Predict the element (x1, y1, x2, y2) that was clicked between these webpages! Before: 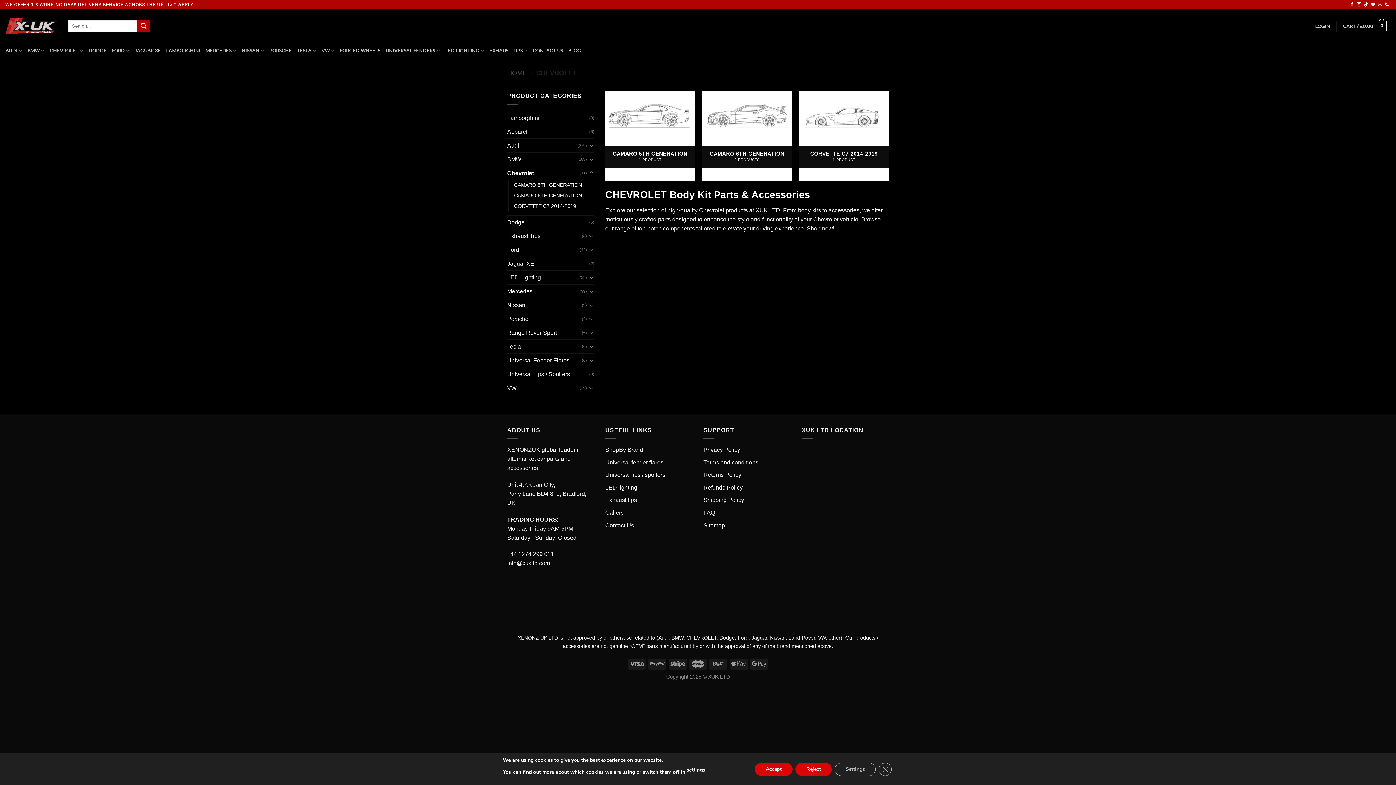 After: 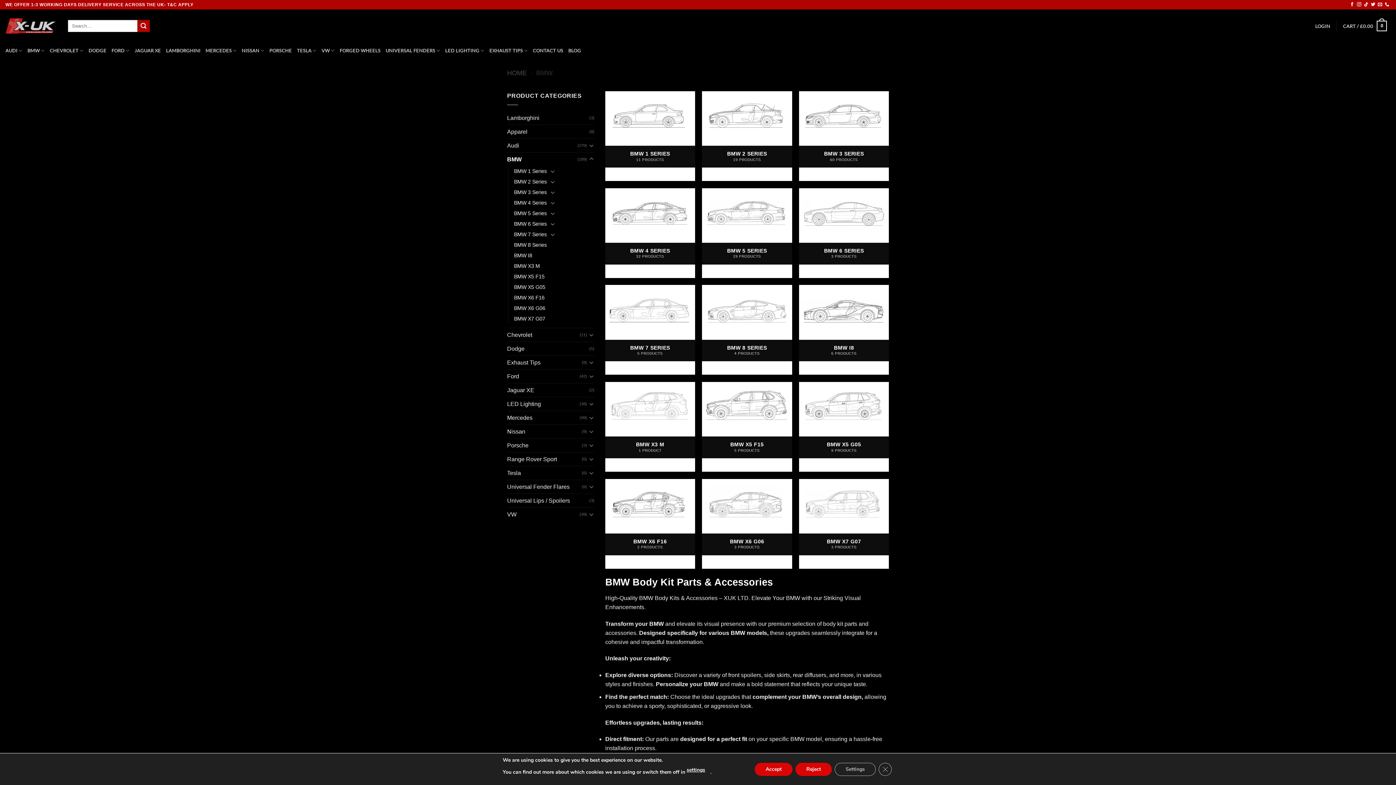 Action: bbox: (507, 152, 577, 166) label: BMW